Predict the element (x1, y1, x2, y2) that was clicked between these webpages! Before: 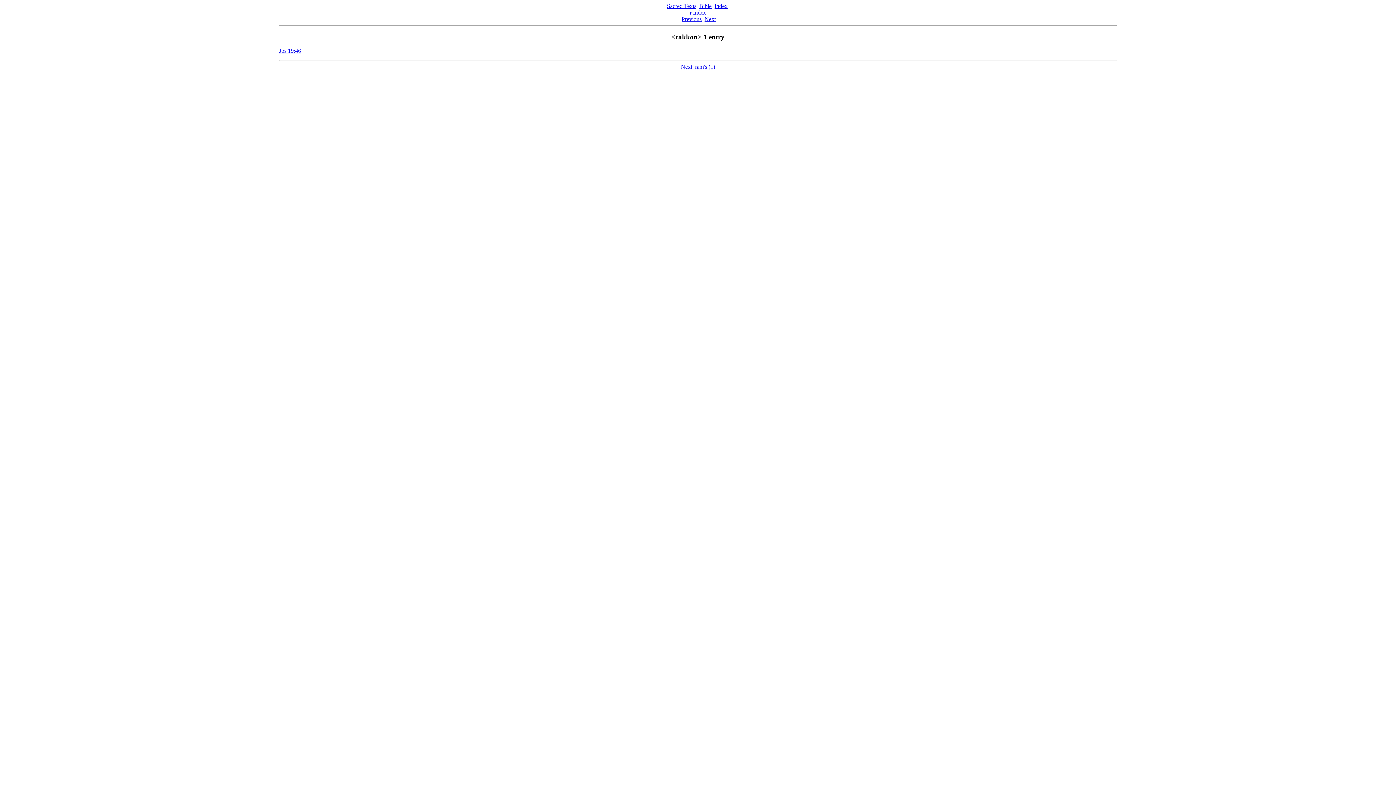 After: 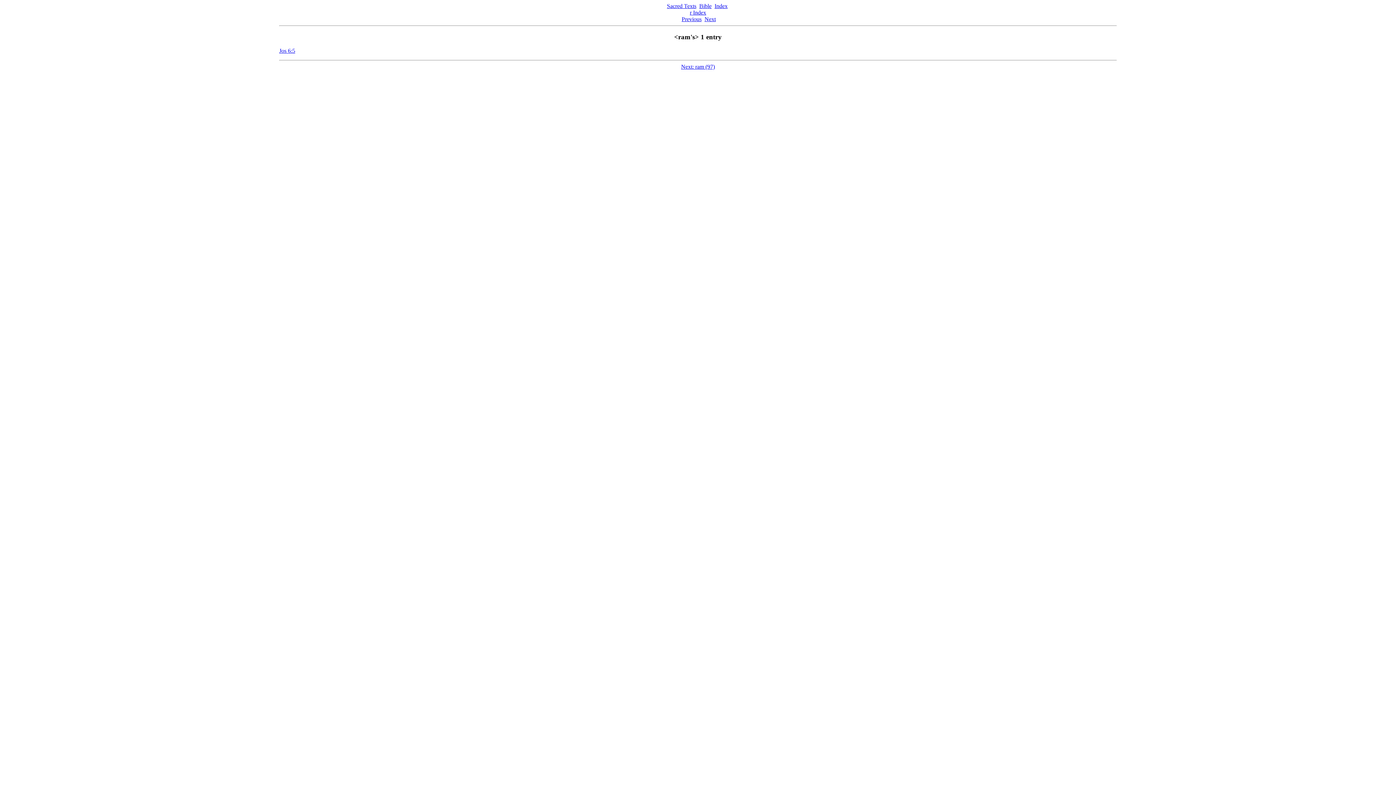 Action: label: Next: ram's (1) bbox: (681, 63, 715, 69)